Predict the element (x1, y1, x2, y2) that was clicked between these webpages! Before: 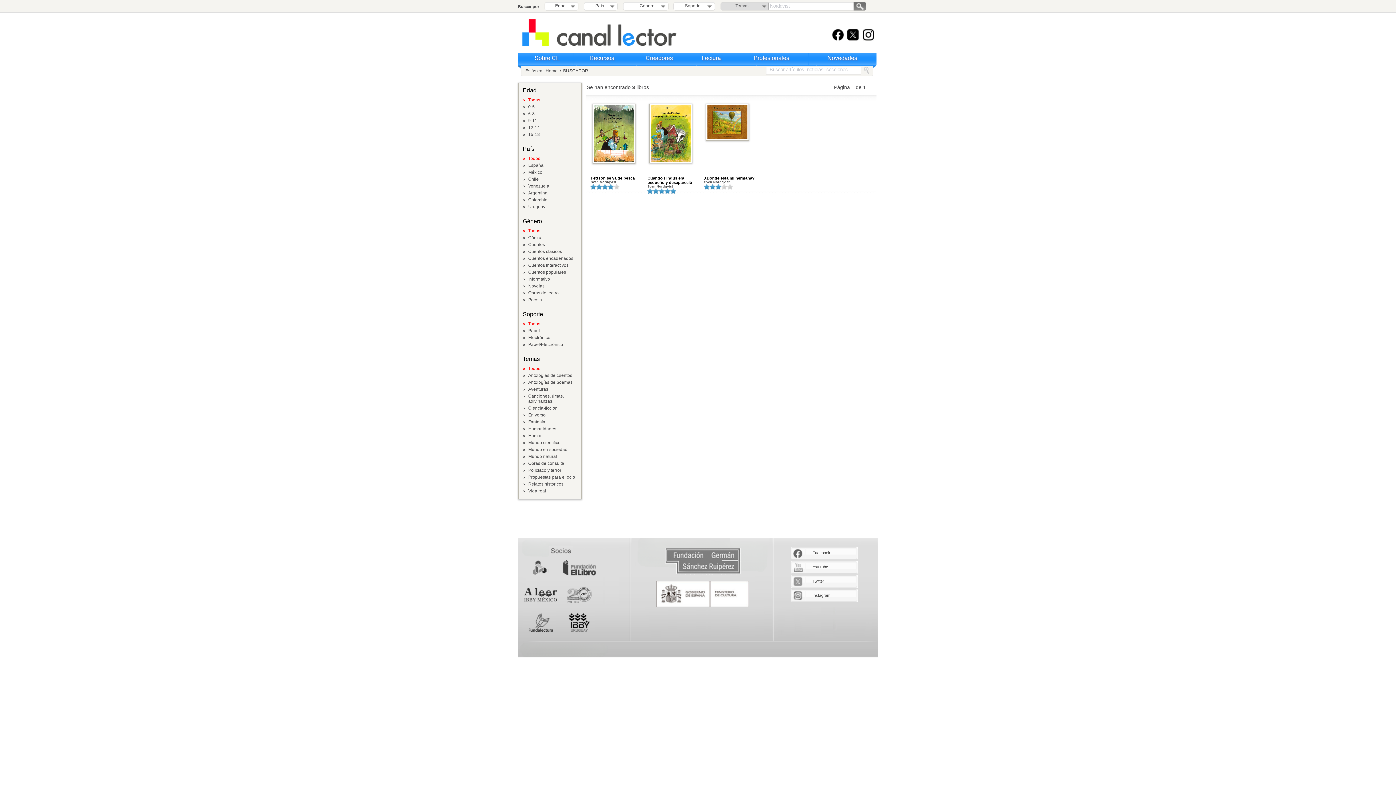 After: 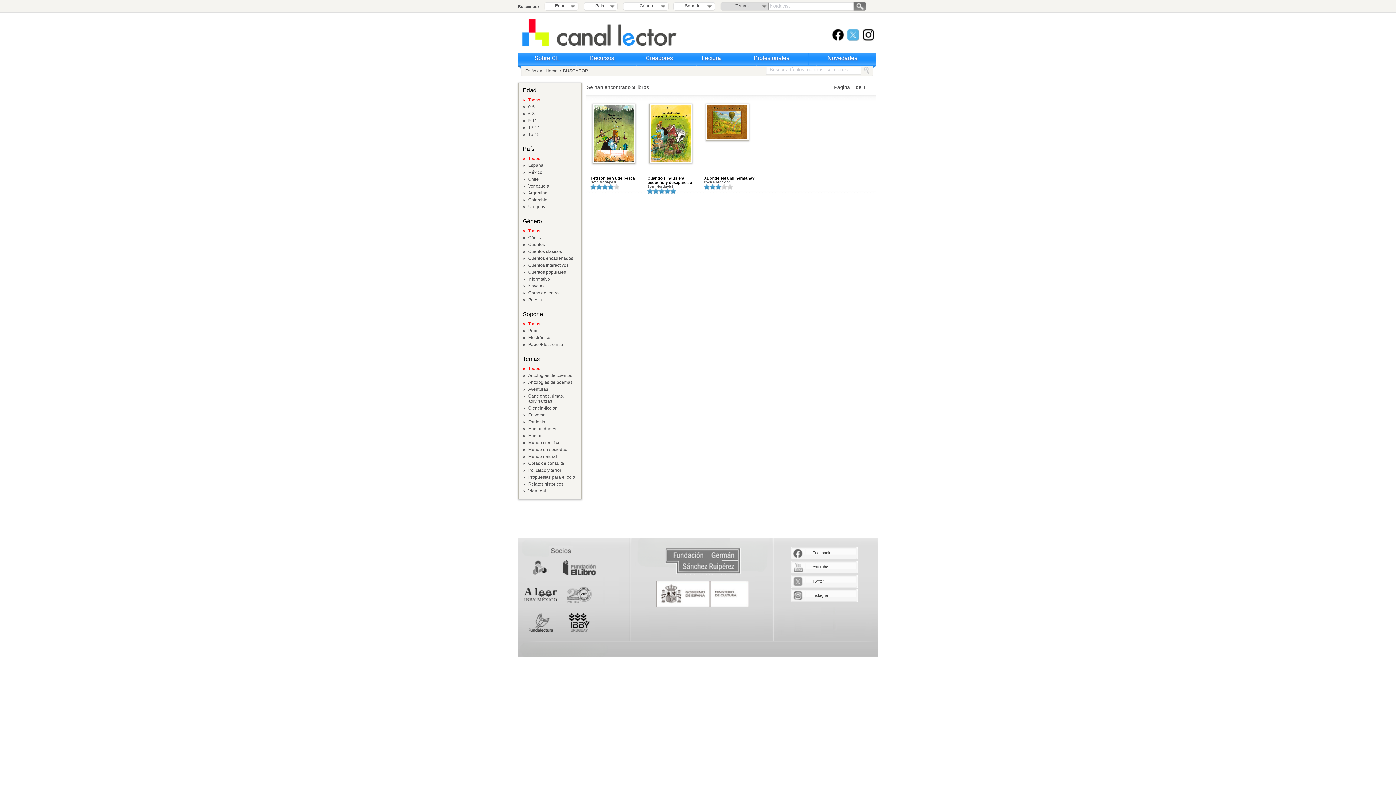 Action: bbox: (847, 34, 858, 40)